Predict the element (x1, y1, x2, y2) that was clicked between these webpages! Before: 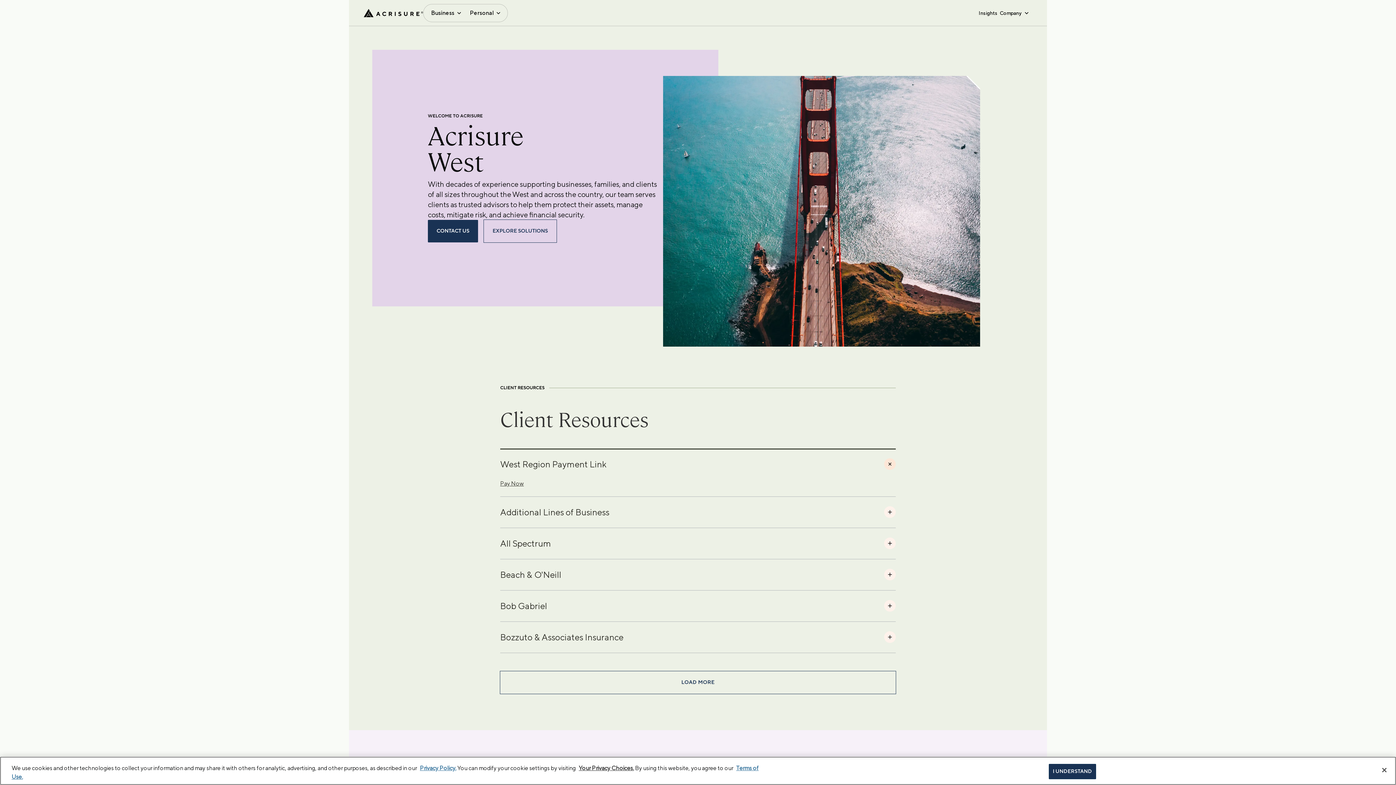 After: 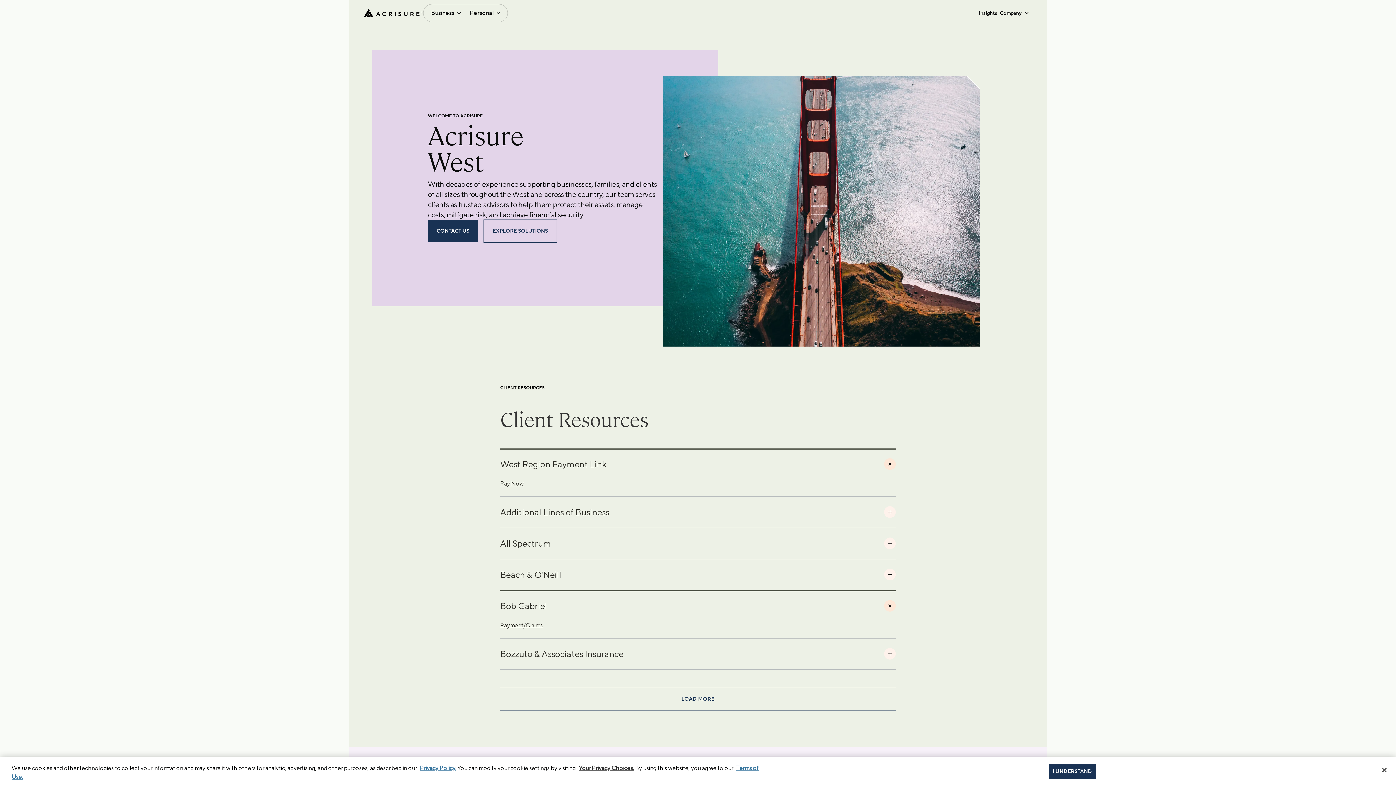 Action: label: Bob Gabriel bbox: (500, 590, 896, 621)